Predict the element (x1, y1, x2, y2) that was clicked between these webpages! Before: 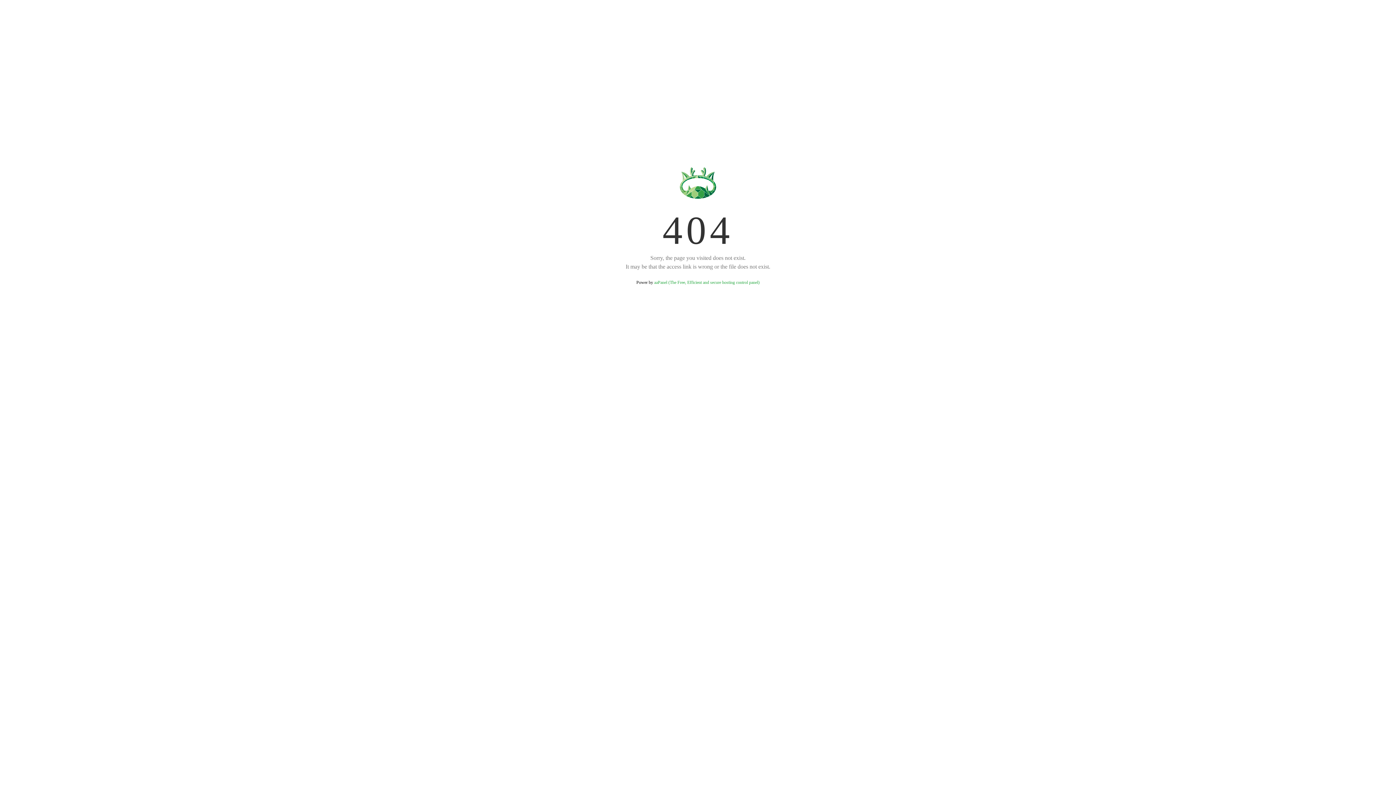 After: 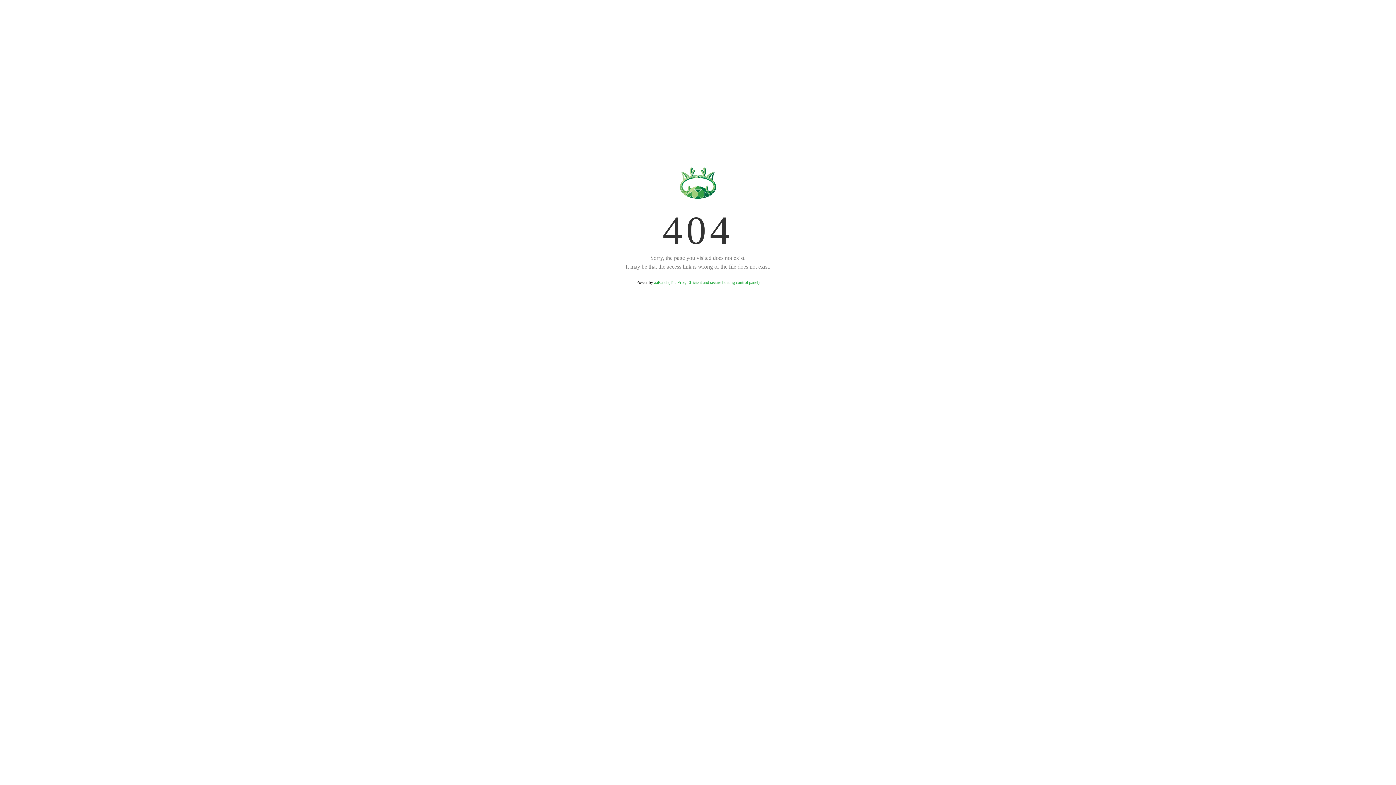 Action: bbox: (654, 280, 759, 285) label: aaPanel (The Free, Efficient and secure hosting control panel)